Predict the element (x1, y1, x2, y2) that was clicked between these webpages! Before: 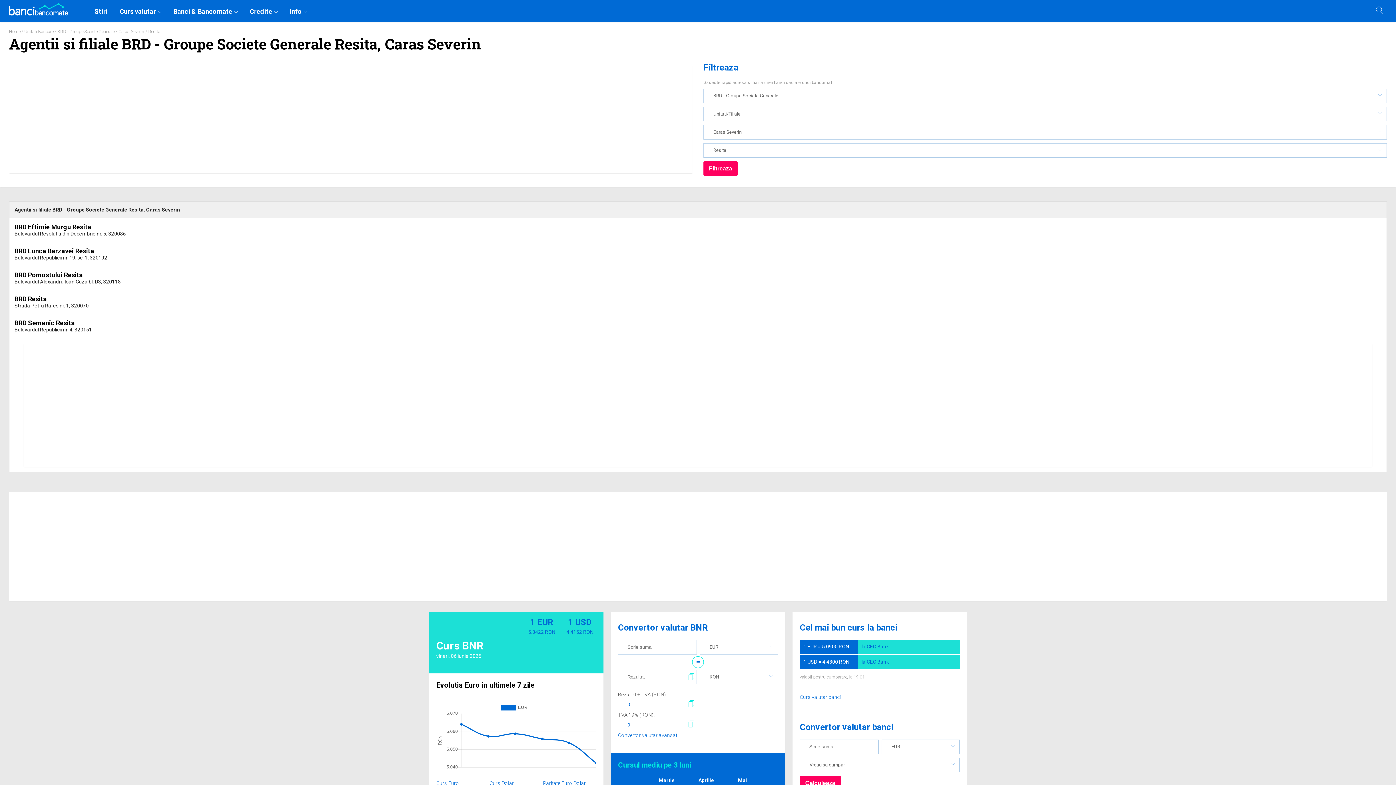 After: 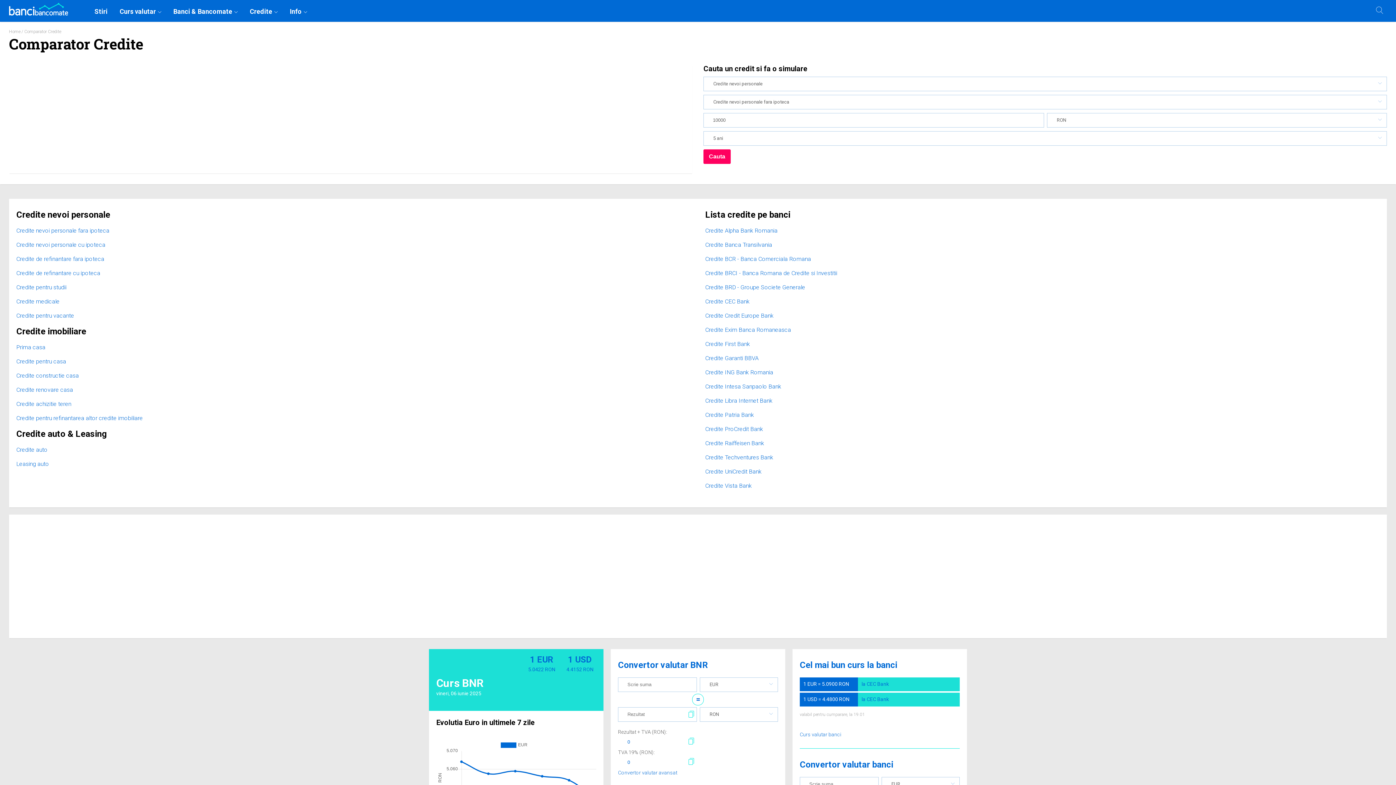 Action: bbox: (249, 7, 277, 15) label: Credite